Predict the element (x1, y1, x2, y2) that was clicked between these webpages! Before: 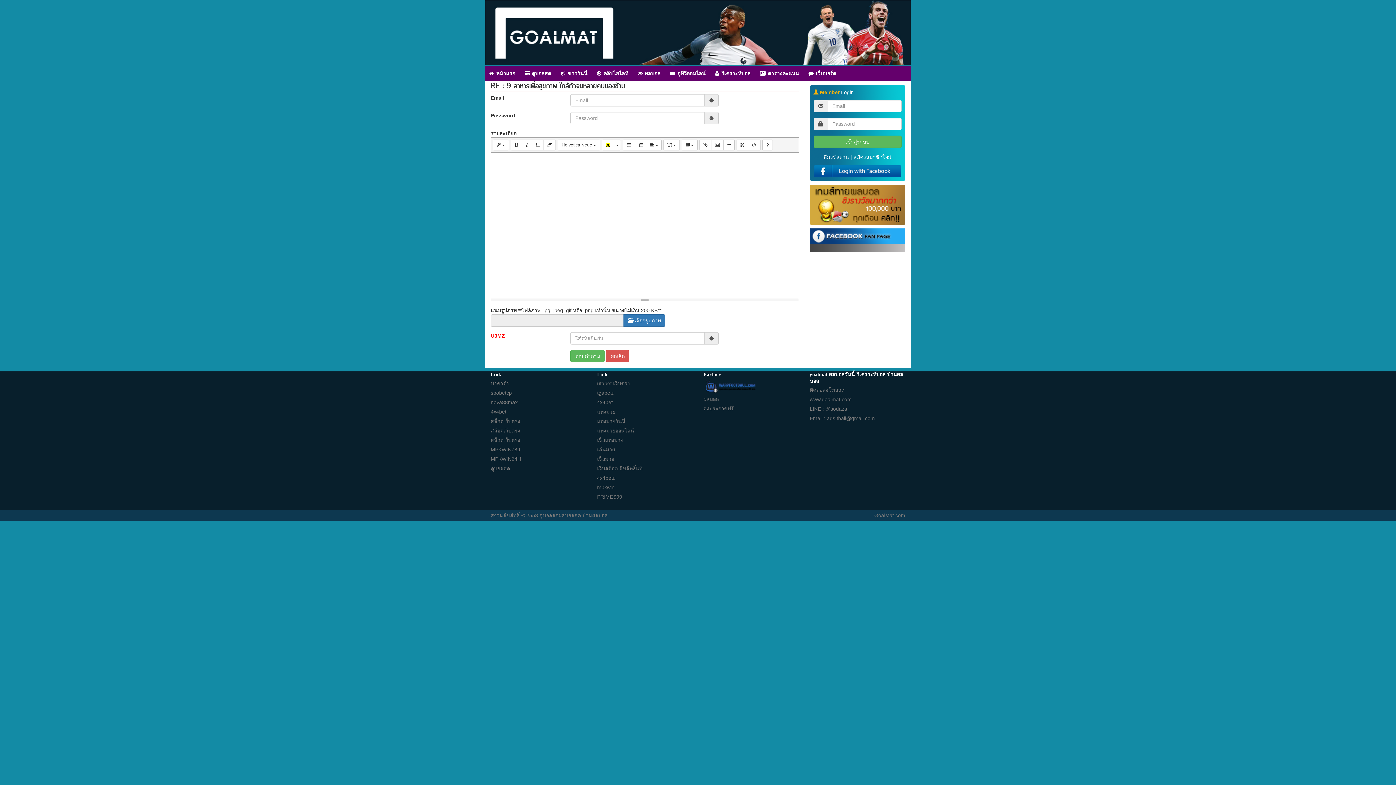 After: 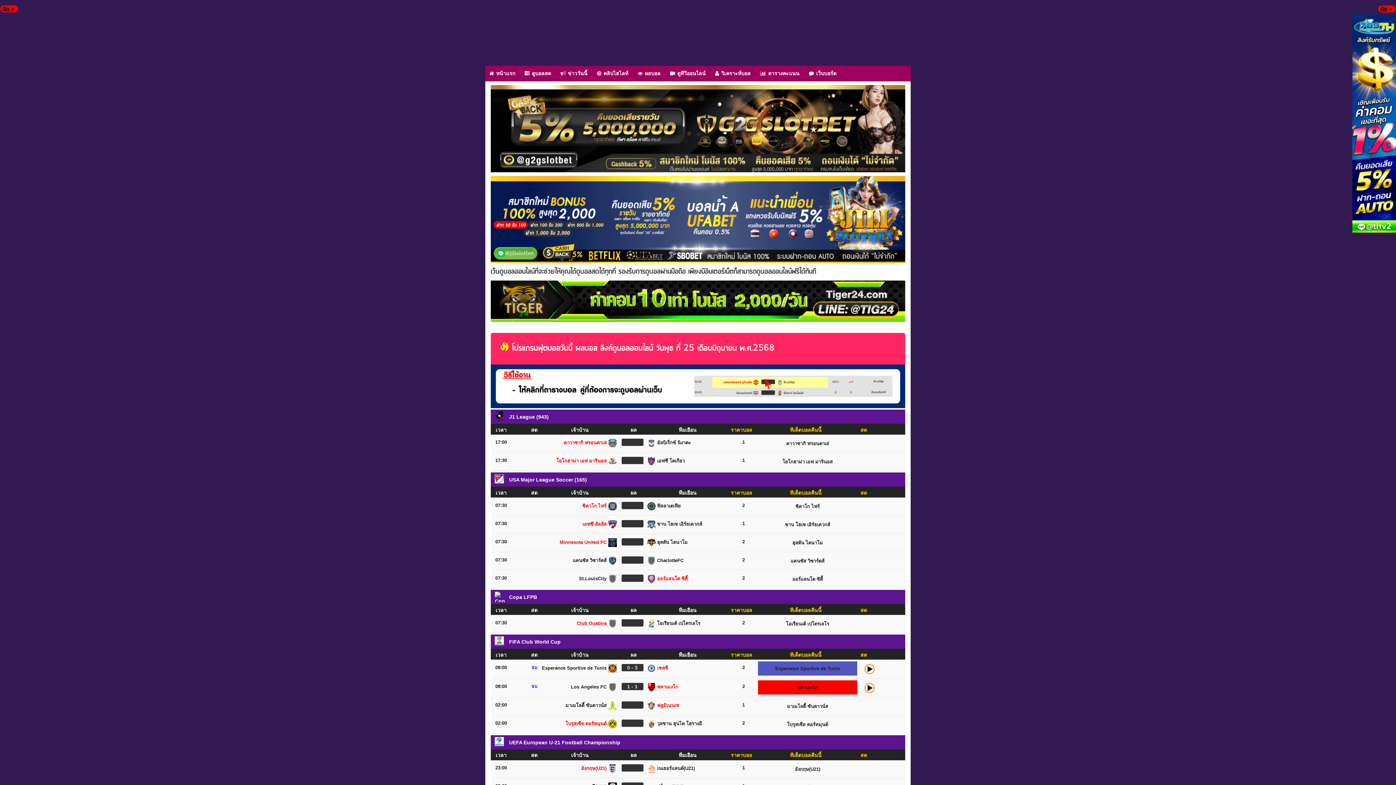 Action: bbox: (703, 396, 719, 402) label: ผลบอล